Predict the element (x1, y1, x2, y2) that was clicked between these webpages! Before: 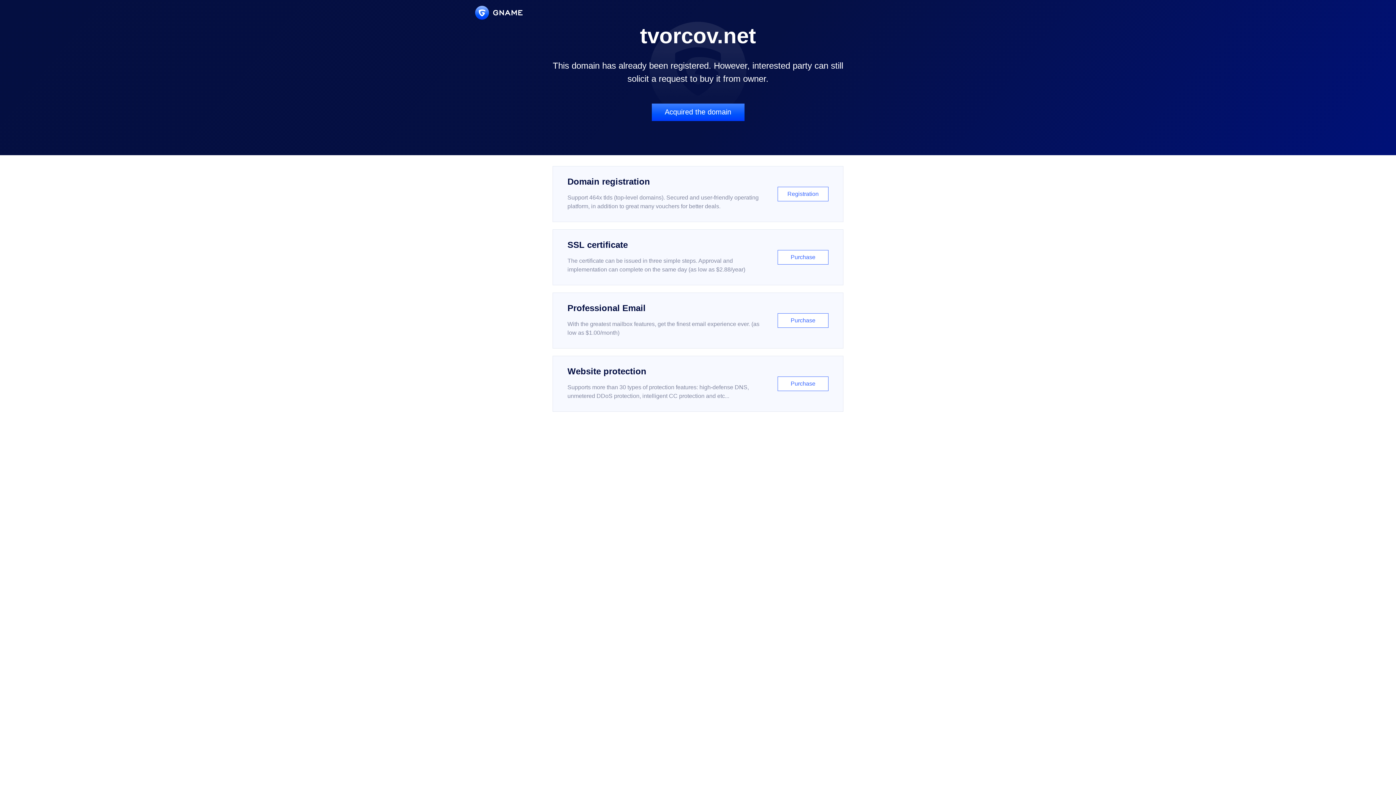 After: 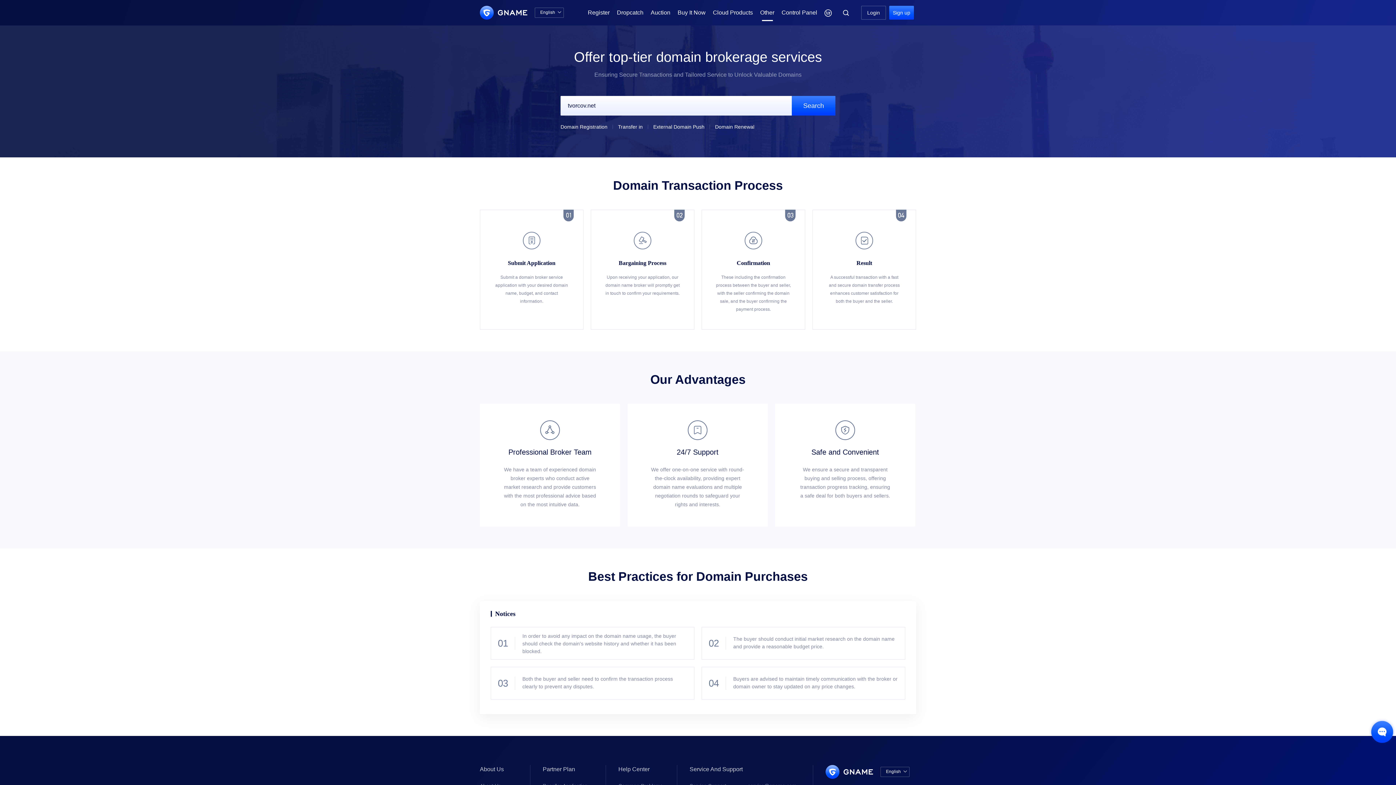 Action: label: Acquired the domain bbox: (651, 103, 744, 121)